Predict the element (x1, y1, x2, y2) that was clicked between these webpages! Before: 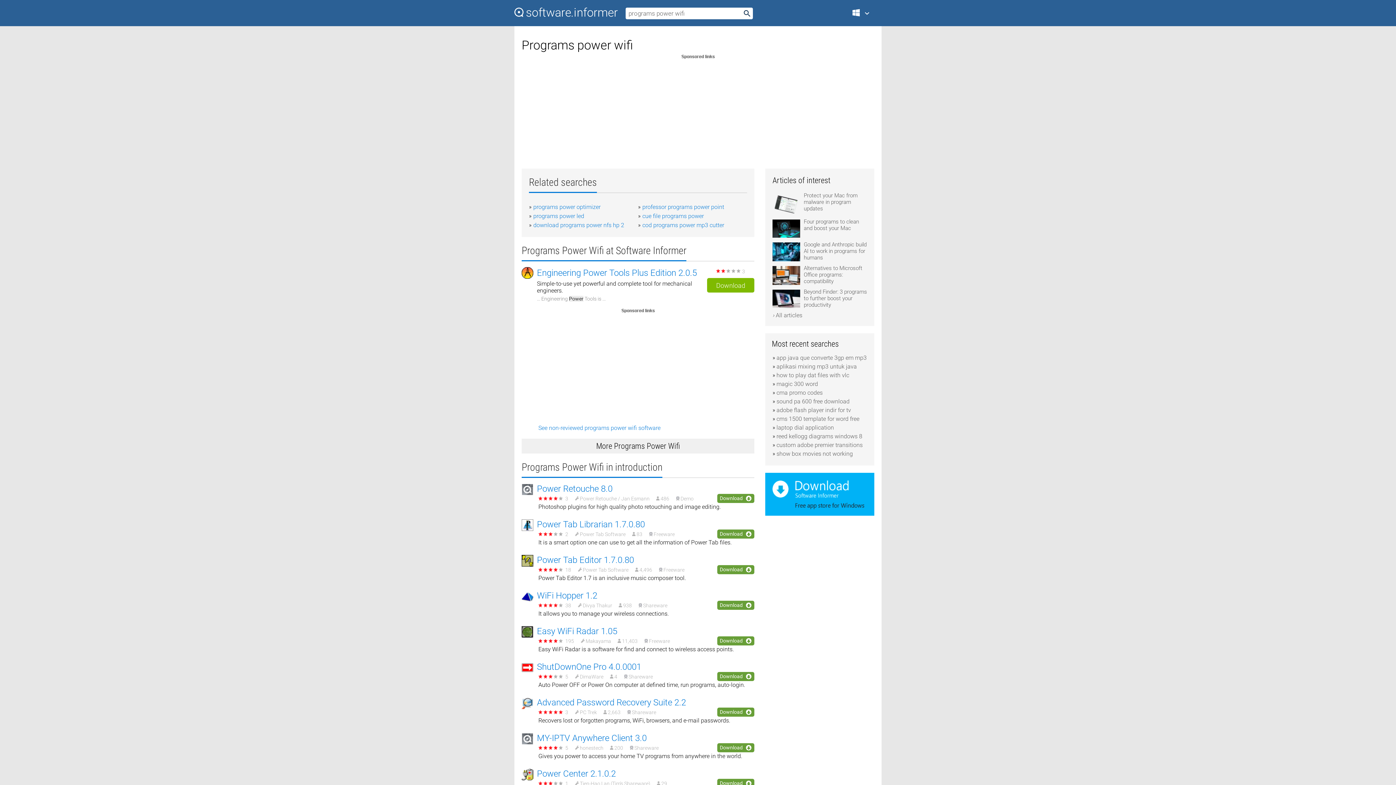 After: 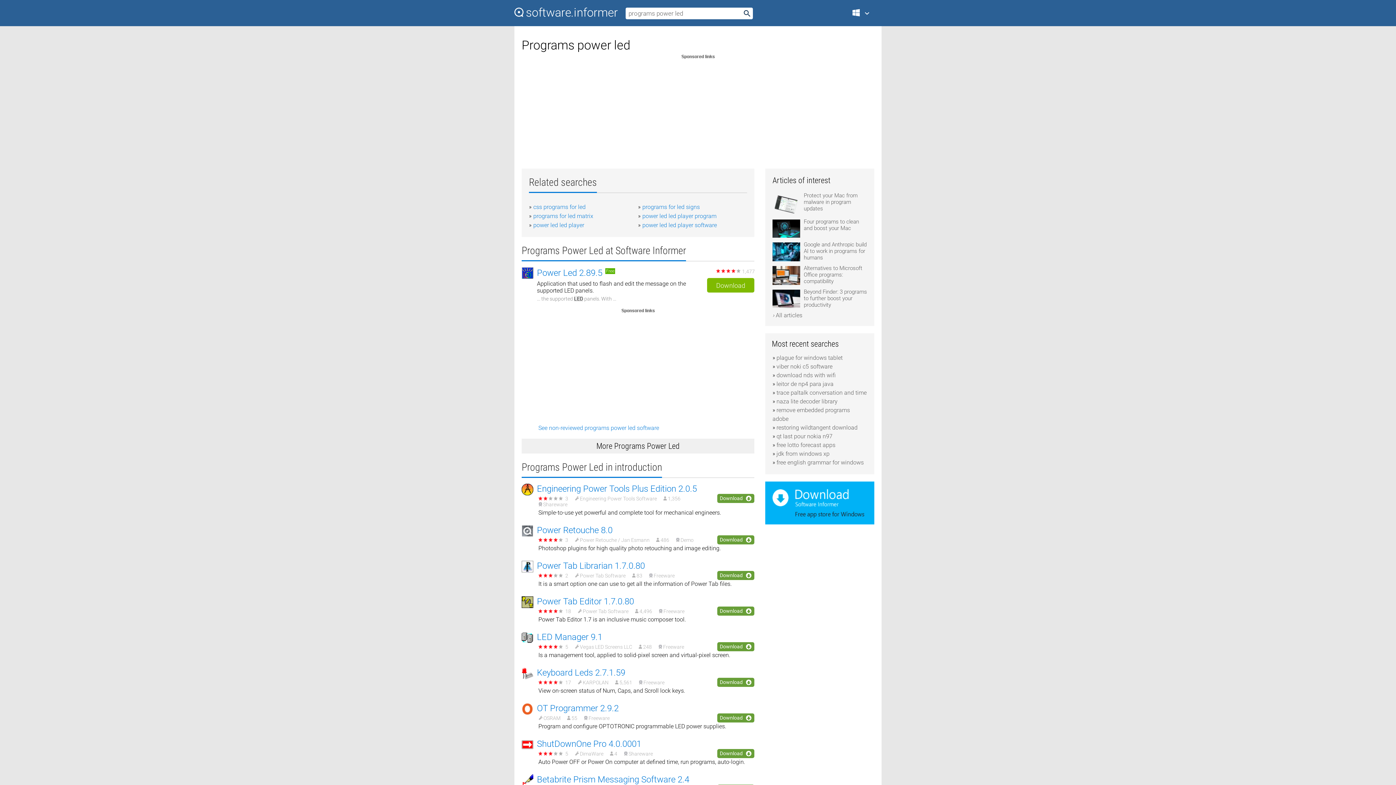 Action: bbox: (533, 212, 584, 219) label: programs power led